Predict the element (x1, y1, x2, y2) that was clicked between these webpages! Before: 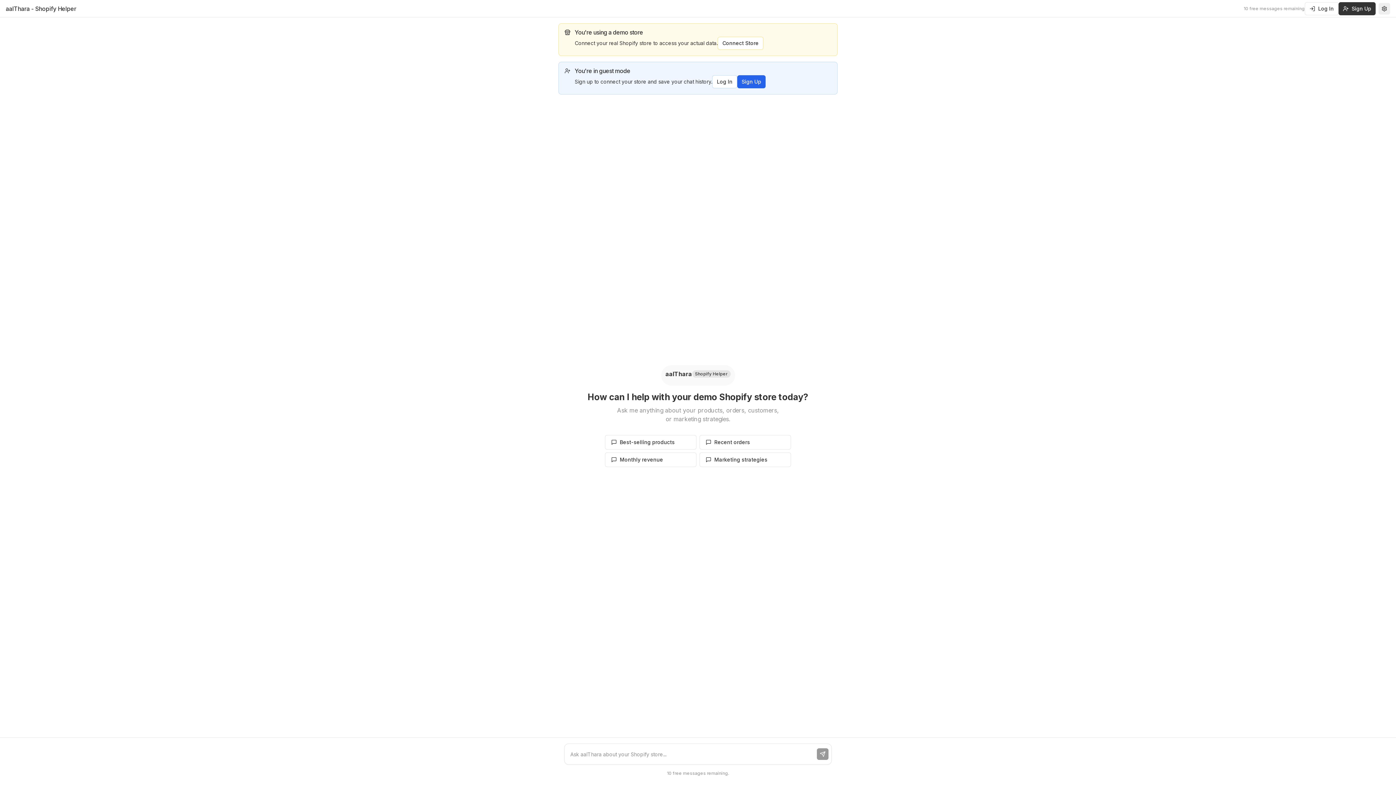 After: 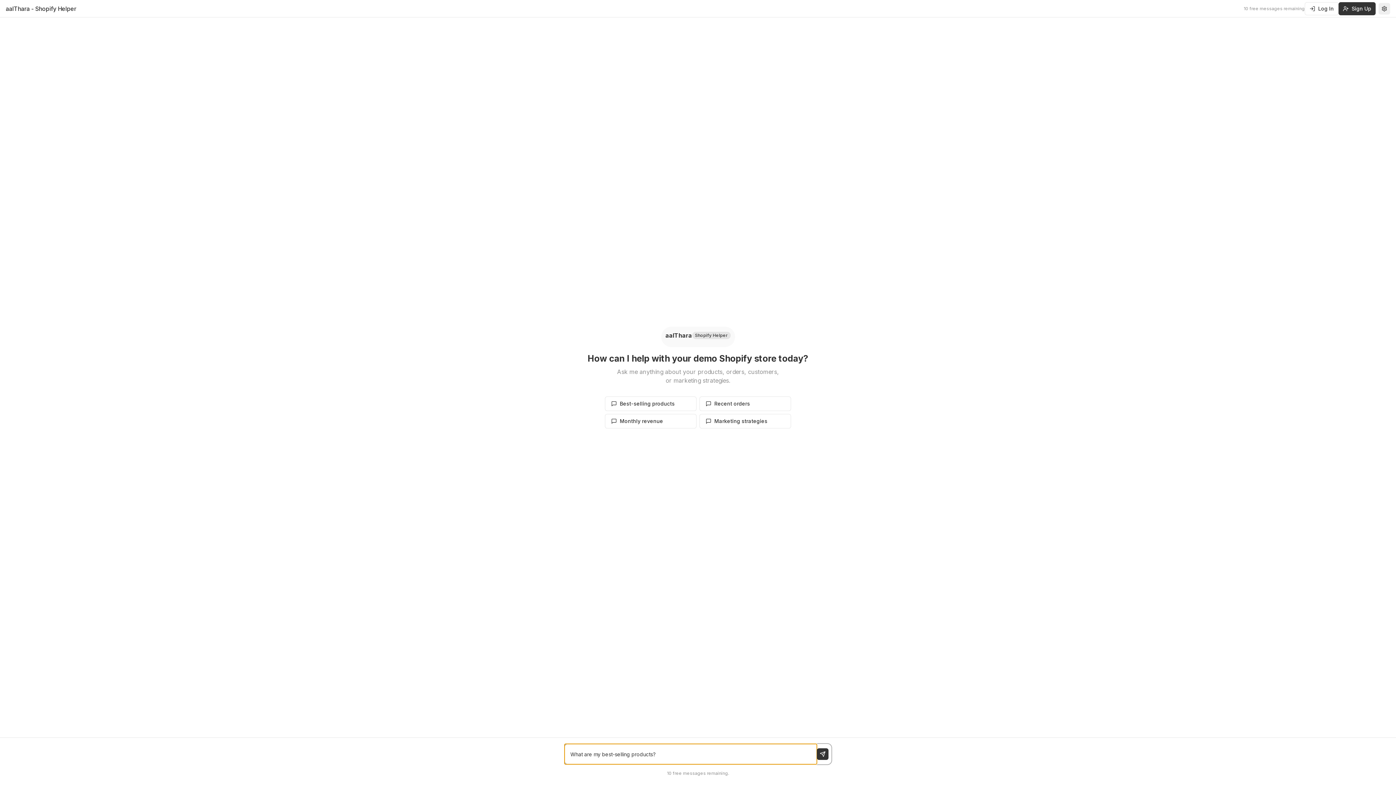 Action: bbox: (605, 435, 696, 449) label: Best-selling products